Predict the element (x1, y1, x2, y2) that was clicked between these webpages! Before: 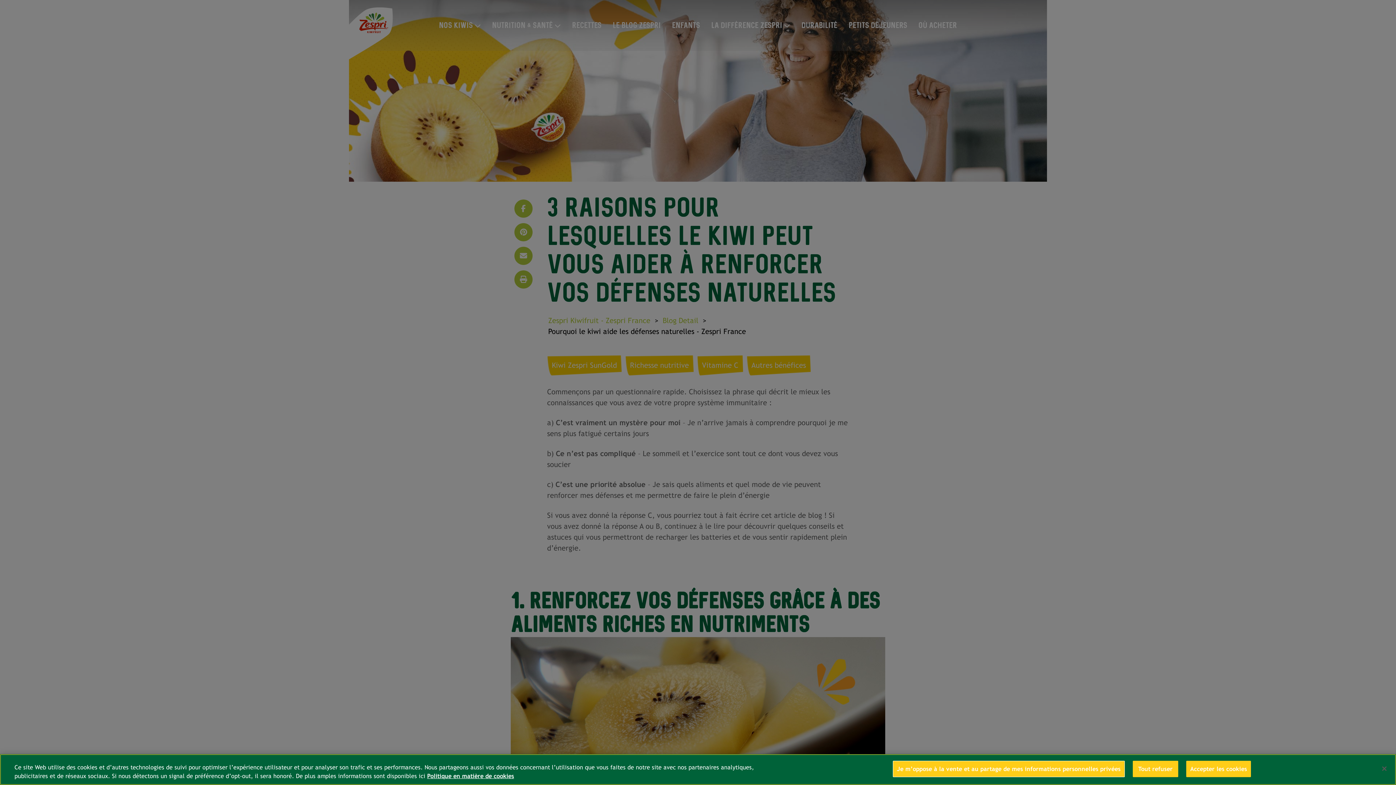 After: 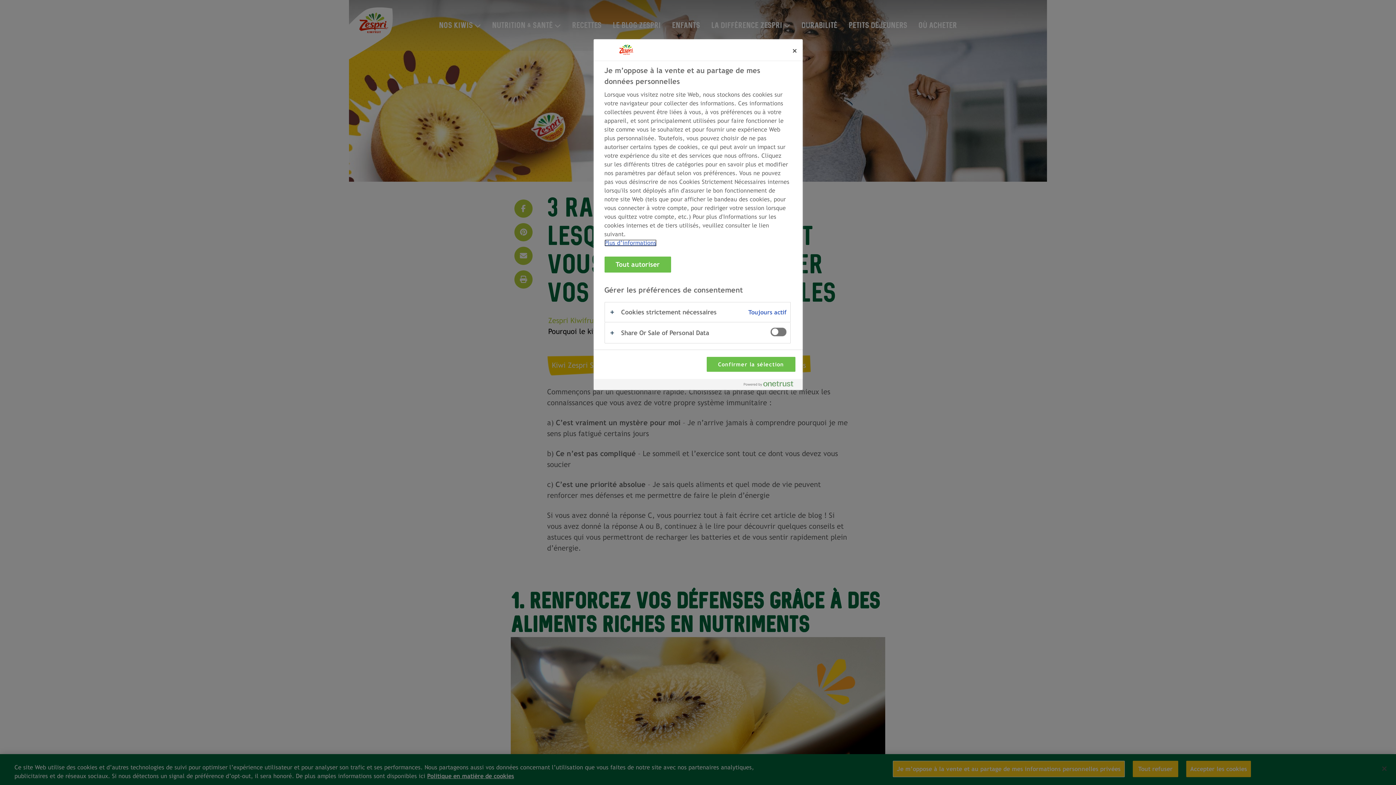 Action: label: Je m’oppose à la vente et au partage de mes informations personnelles privées bbox: (893, 771, 1124, 788)